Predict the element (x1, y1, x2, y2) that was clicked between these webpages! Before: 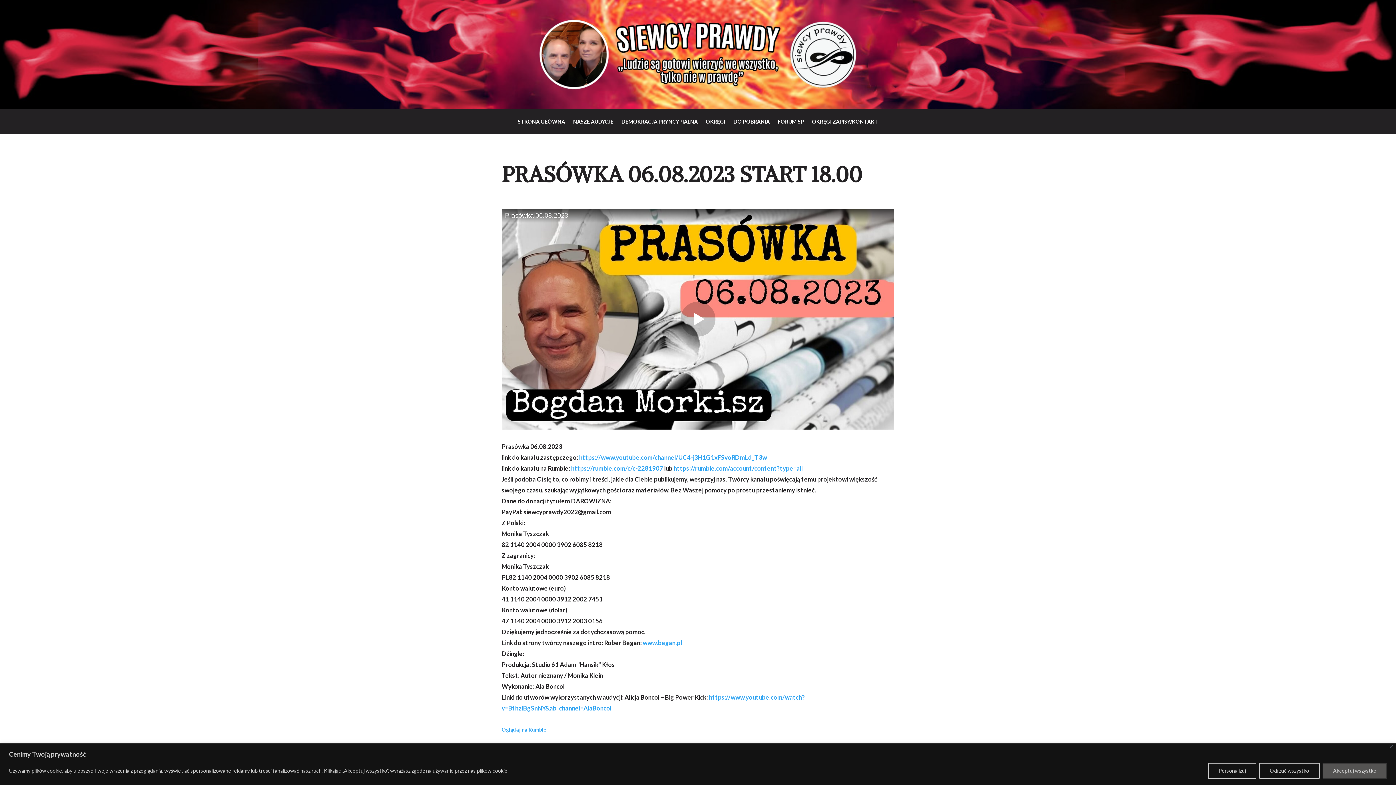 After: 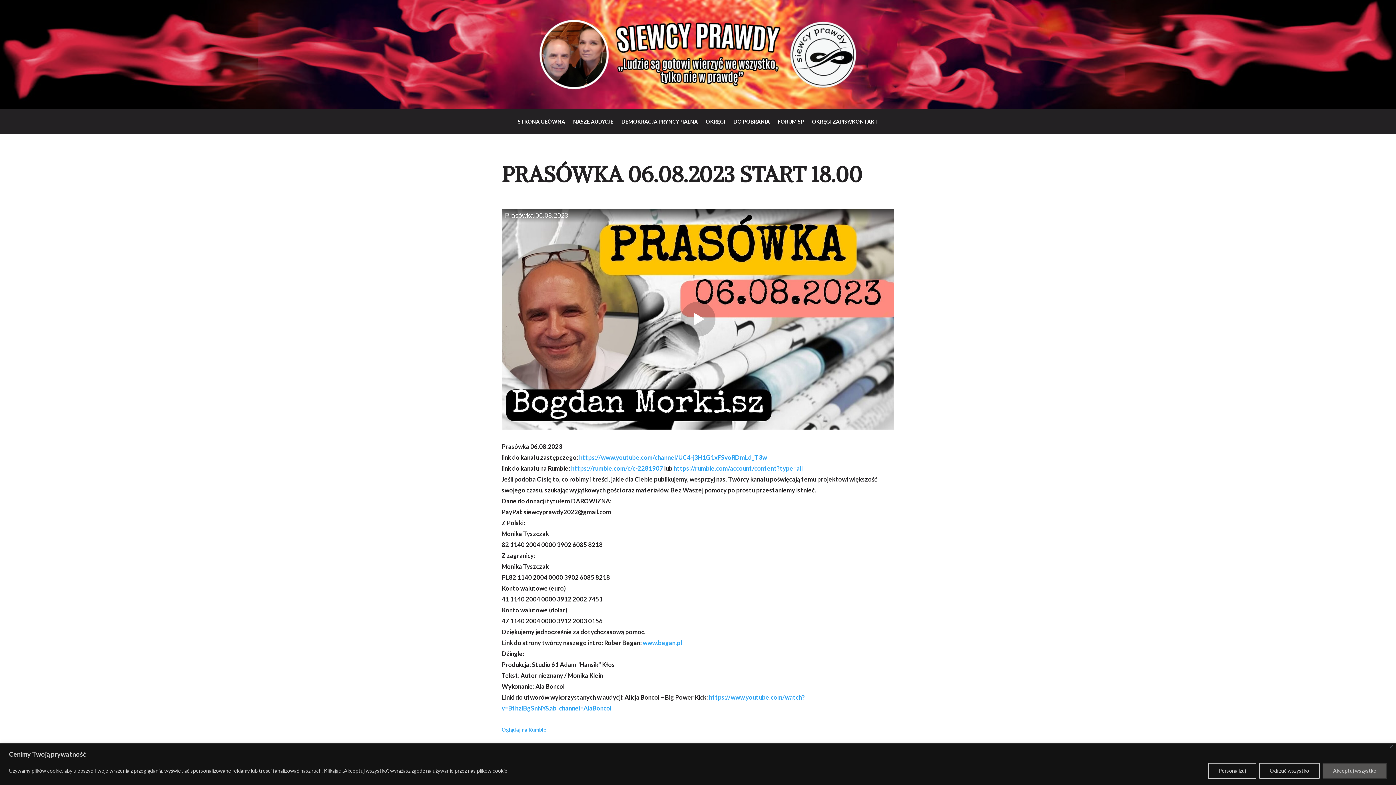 Action: label: https://www.youtube.com/channel/UC4-j3H1G1xFSvoRDmLd_T3w bbox: (579, 453, 767, 461)